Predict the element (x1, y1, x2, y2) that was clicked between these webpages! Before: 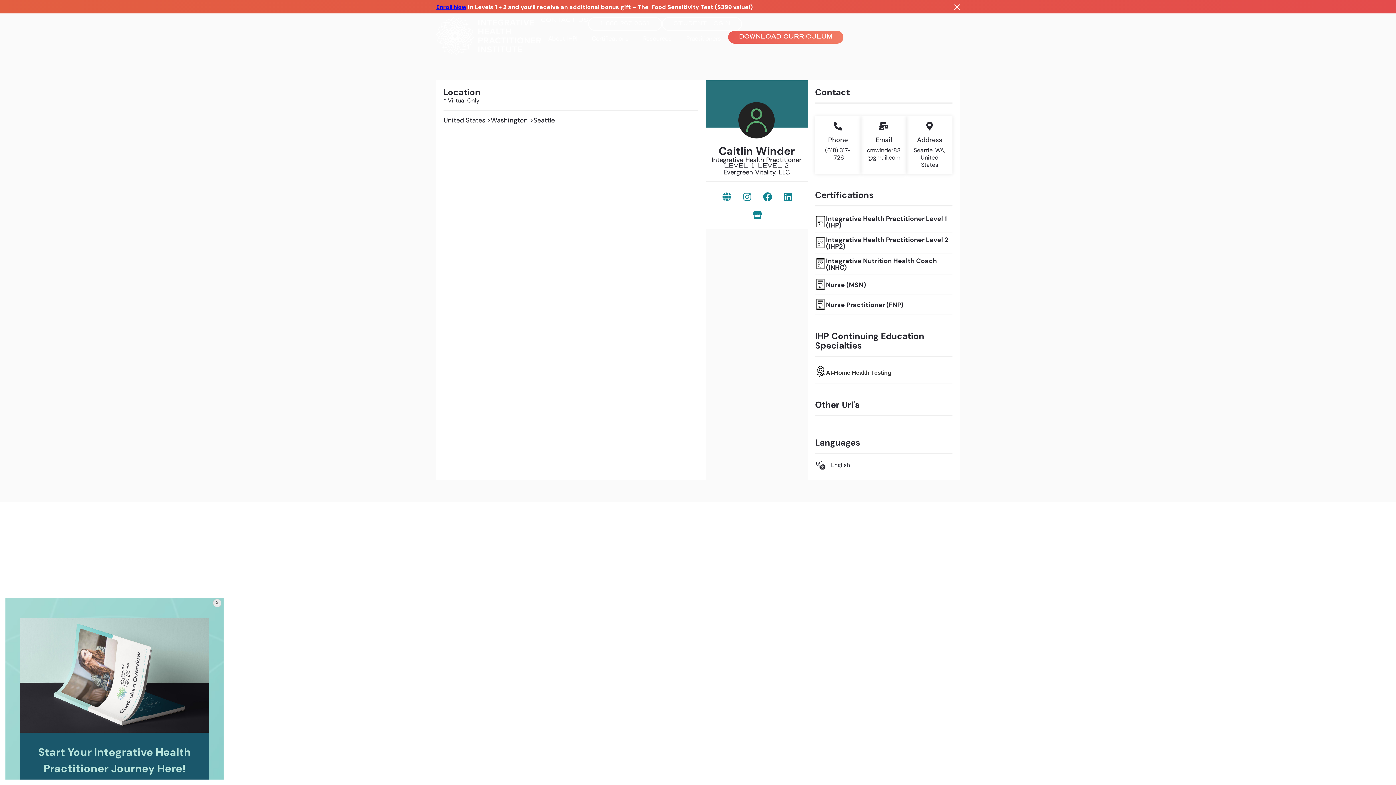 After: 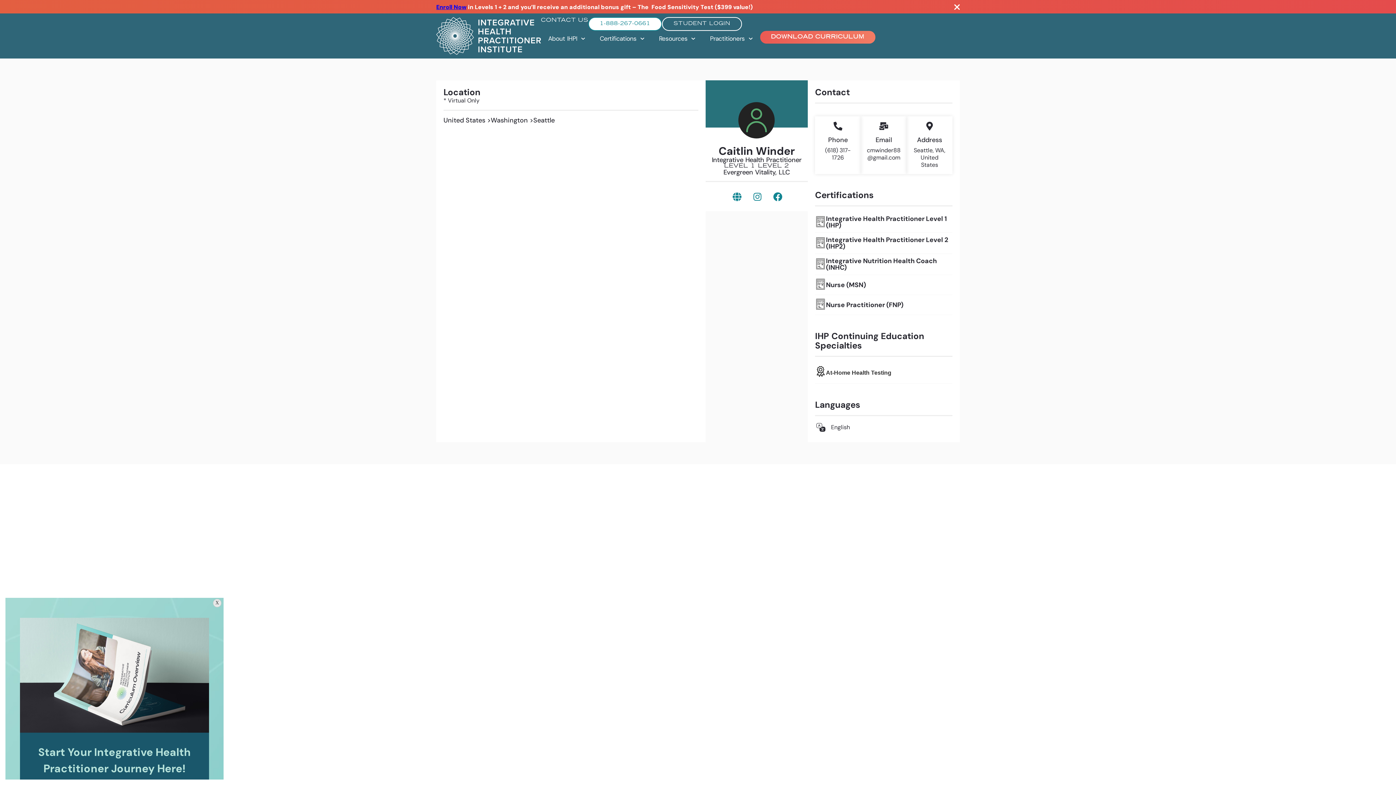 Action: label: 1-888-267-0661 bbox: (588, 17, 662, 30)